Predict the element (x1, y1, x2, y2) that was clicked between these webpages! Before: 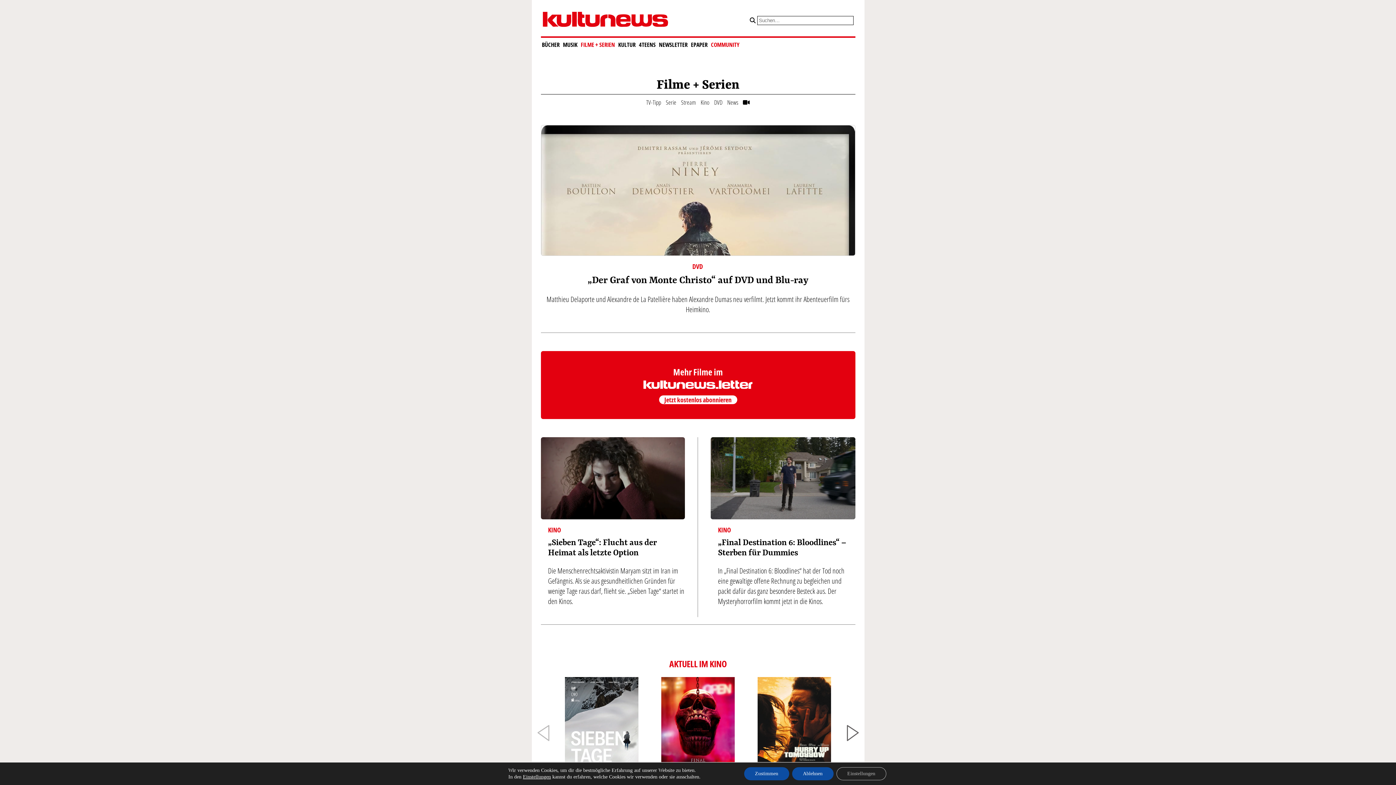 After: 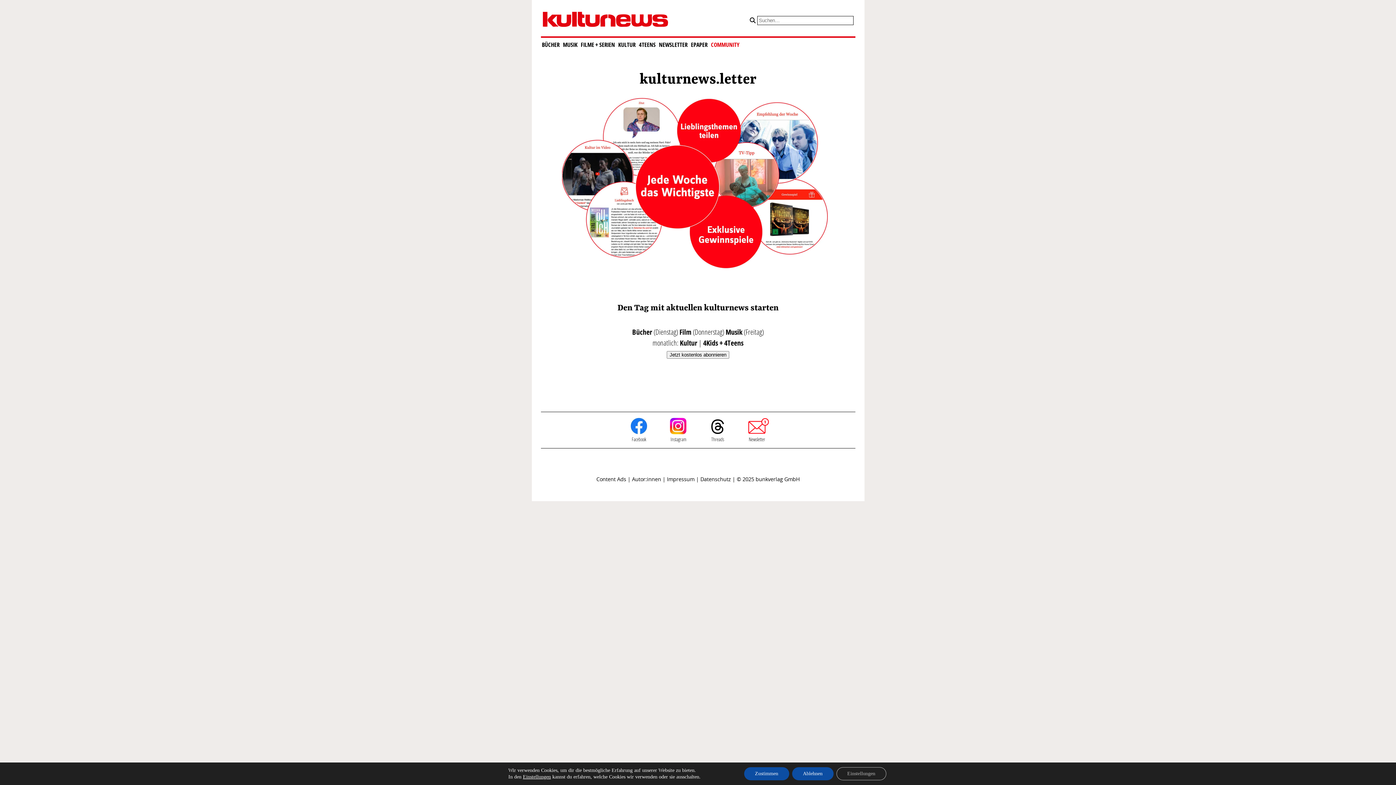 Action: bbox: (658, 37, 688, 51) label: NEWSLETTER